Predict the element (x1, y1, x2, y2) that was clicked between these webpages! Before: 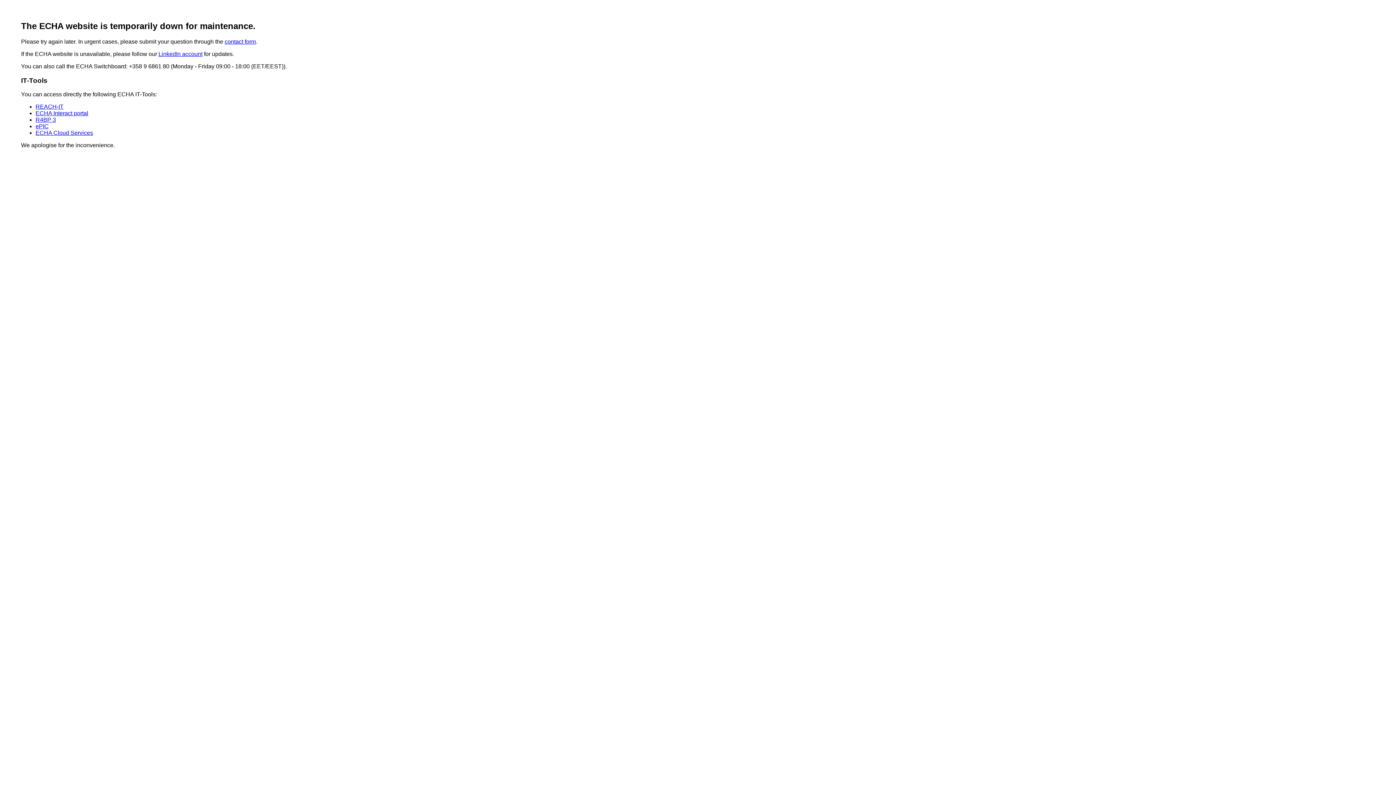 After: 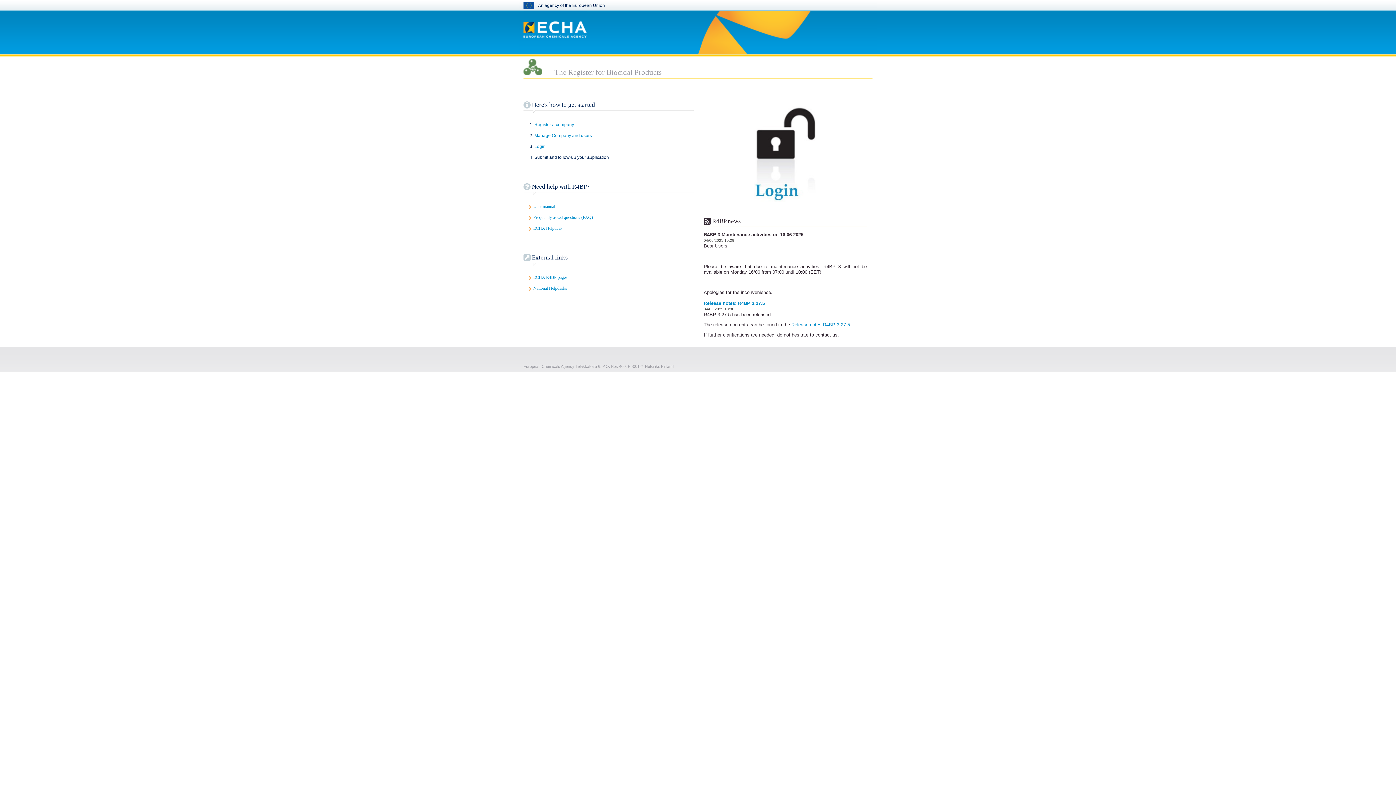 Action: label: ePIC bbox: (35, 123, 48, 129)